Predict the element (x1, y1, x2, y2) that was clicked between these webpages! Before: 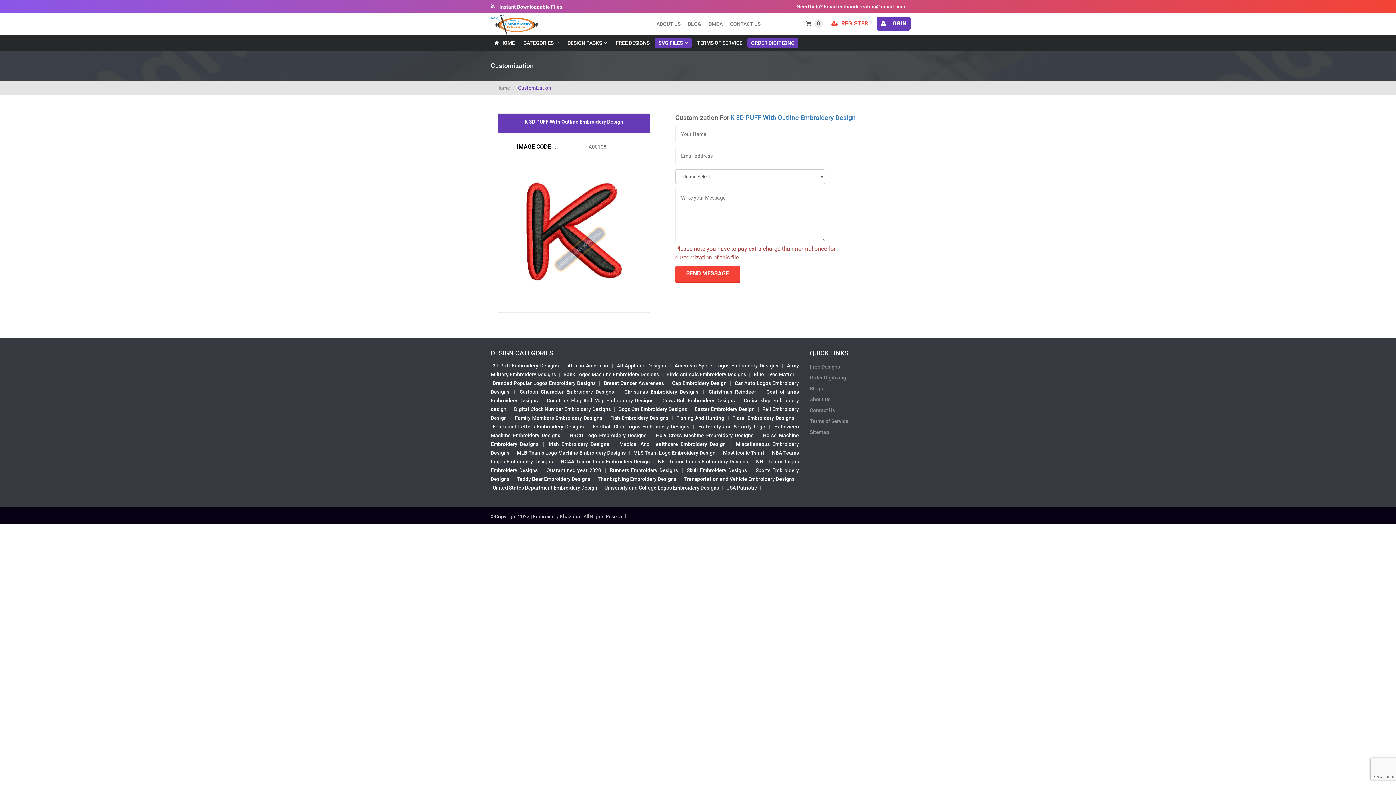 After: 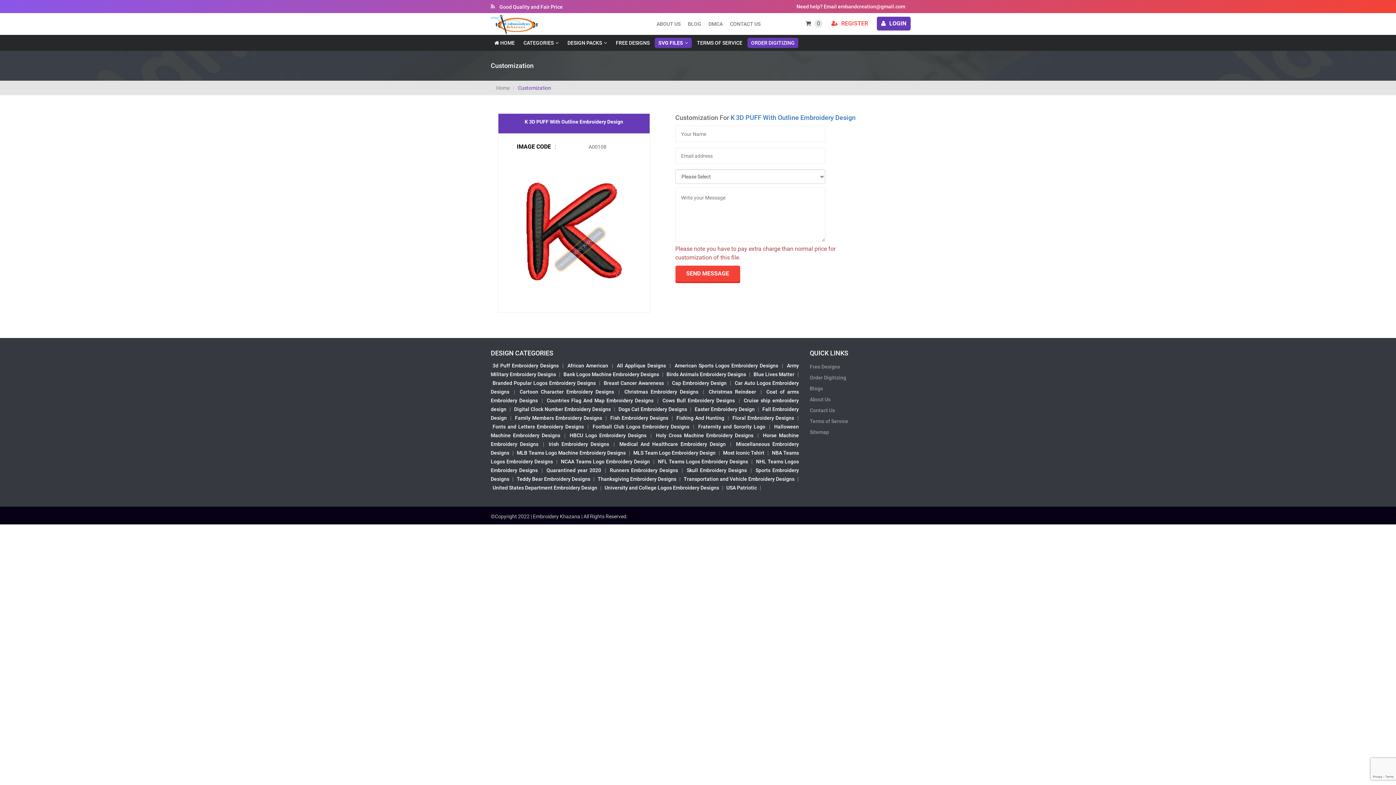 Action: bbox: (492, 423, 583, 429) label: Fonts and Letters Embroidery Designs